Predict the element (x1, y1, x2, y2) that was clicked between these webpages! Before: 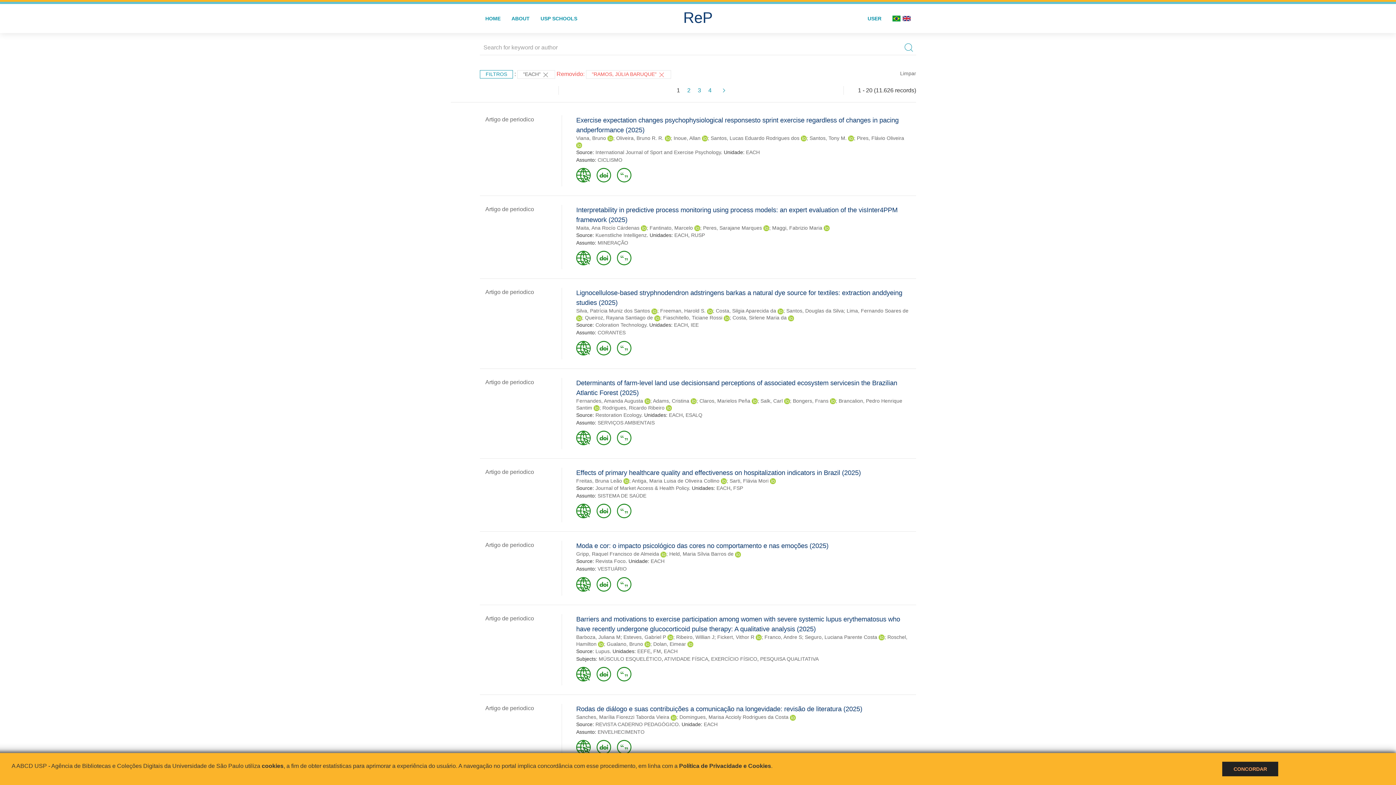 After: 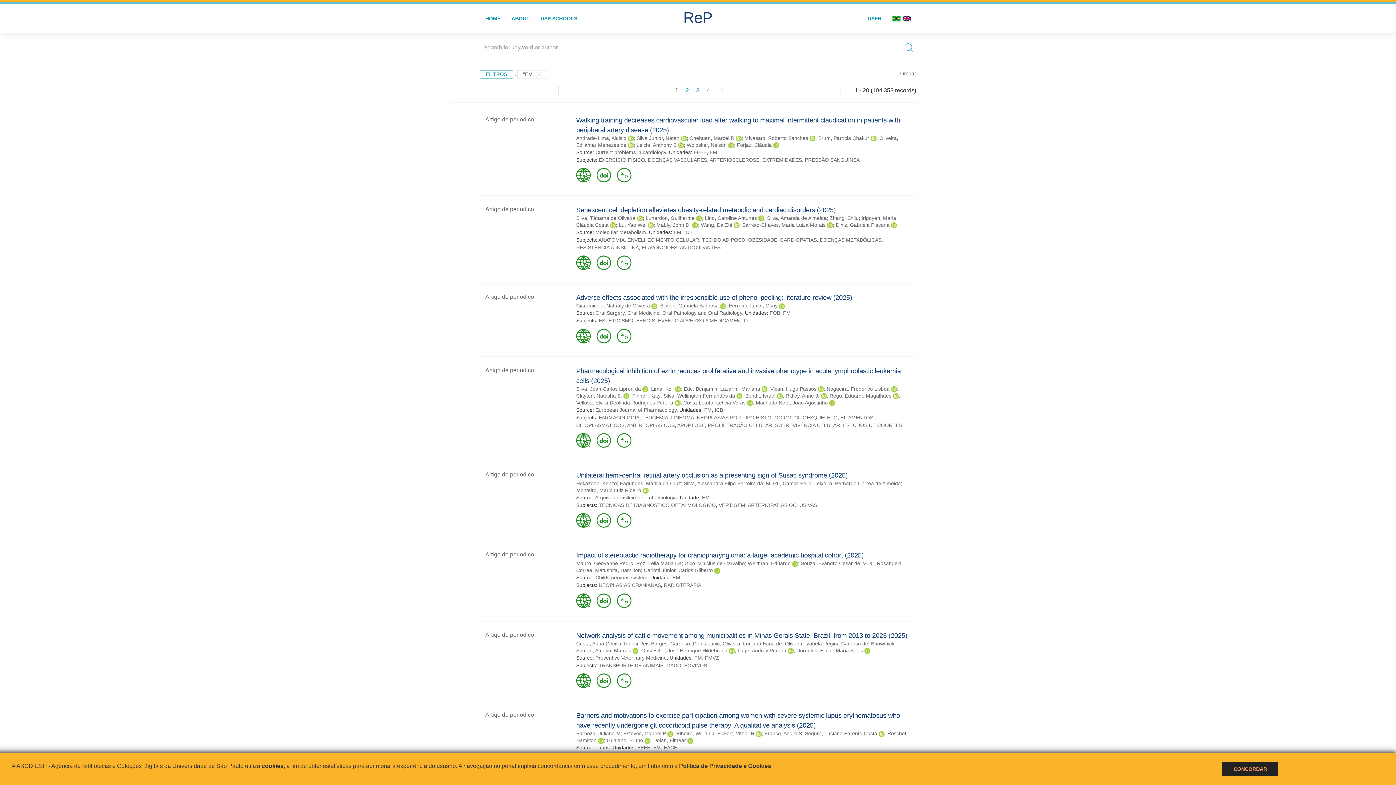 Action: bbox: (653, 648, 661, 654) label: FM